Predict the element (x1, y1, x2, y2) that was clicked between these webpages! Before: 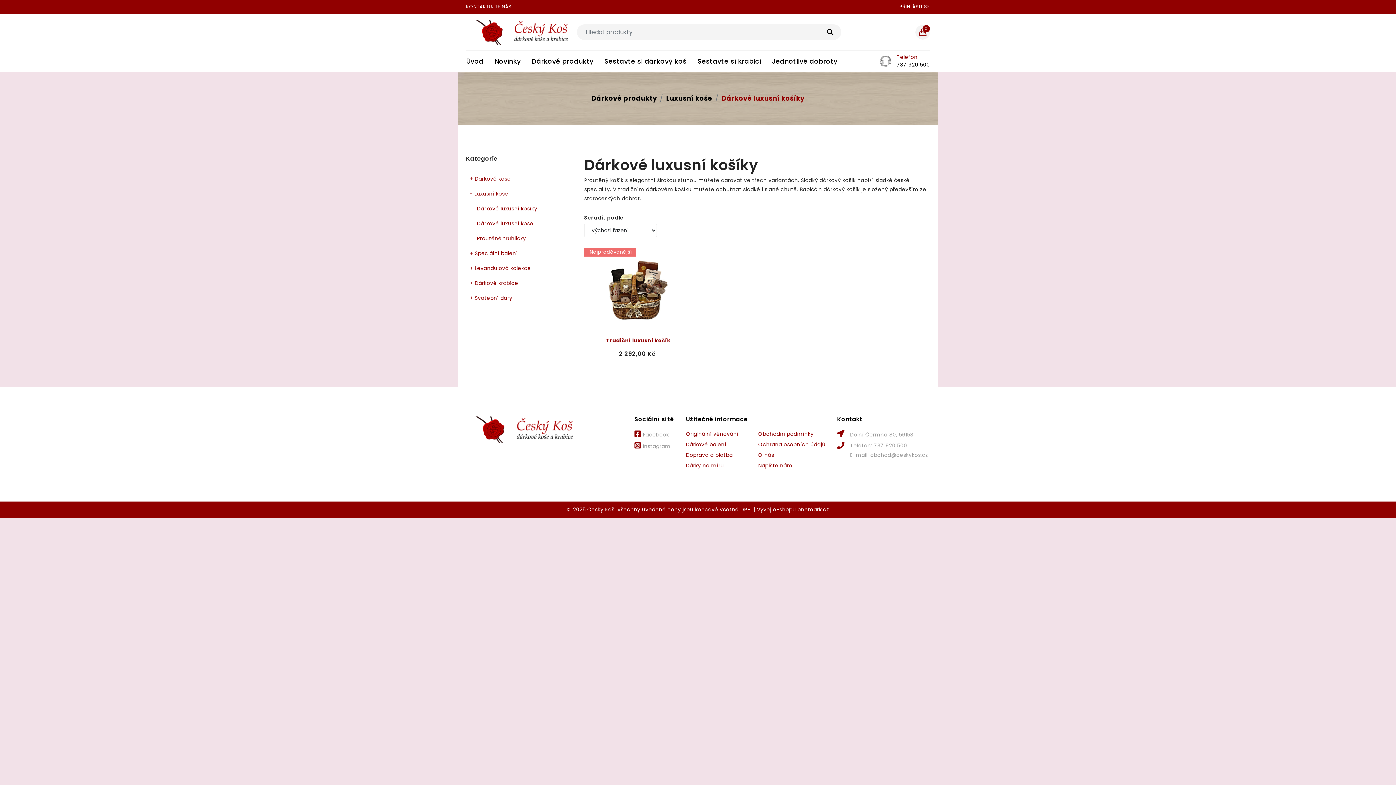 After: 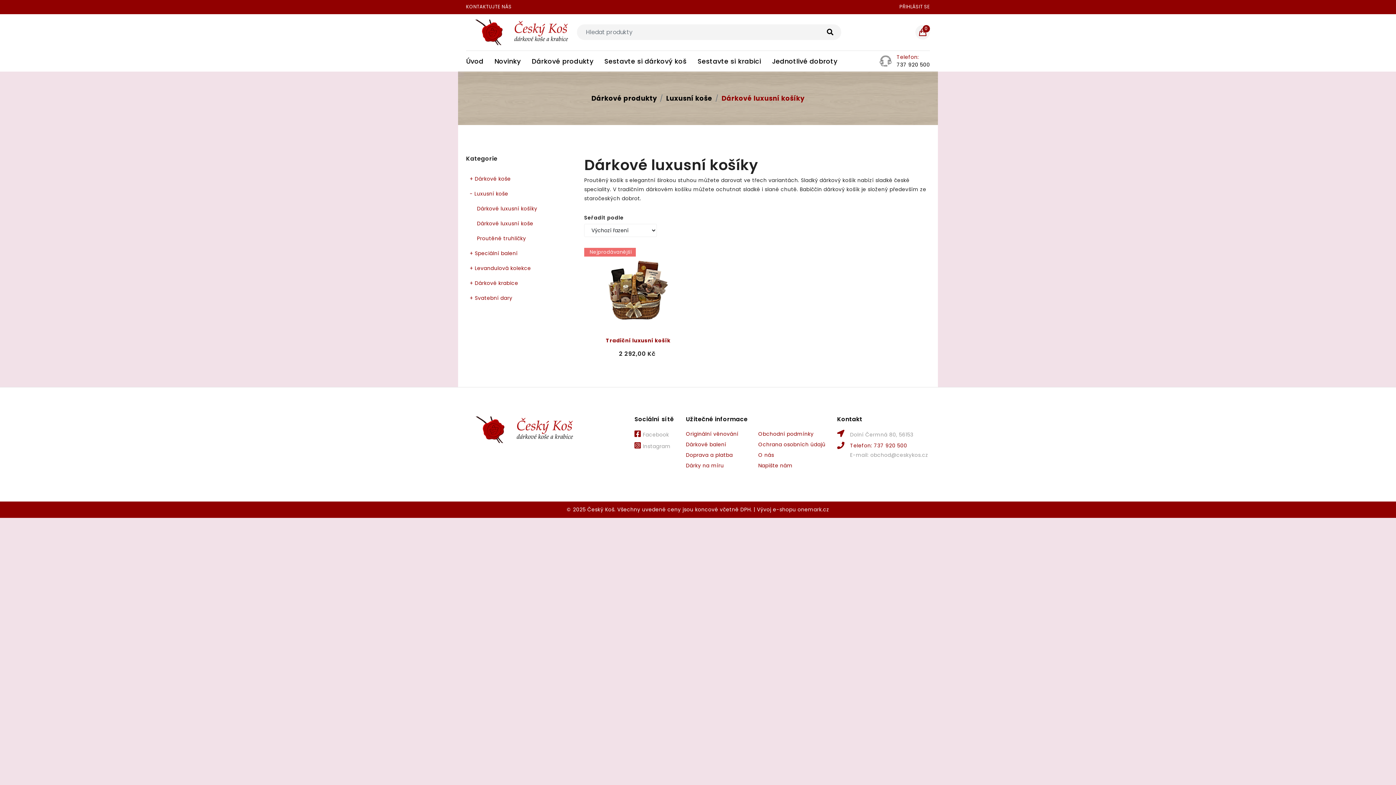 Action: bbox: (850, 442, 928, 449) label: Telefon: 737 920 500